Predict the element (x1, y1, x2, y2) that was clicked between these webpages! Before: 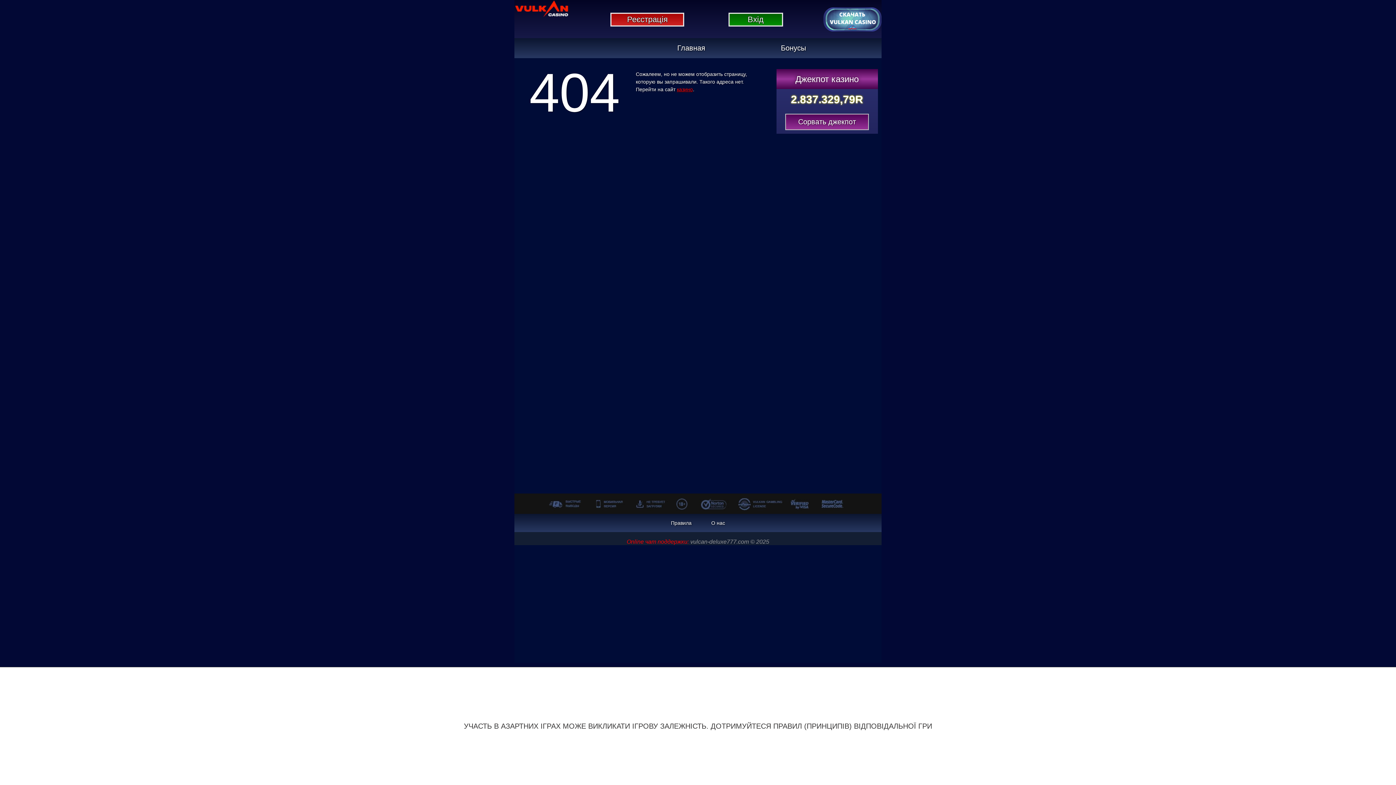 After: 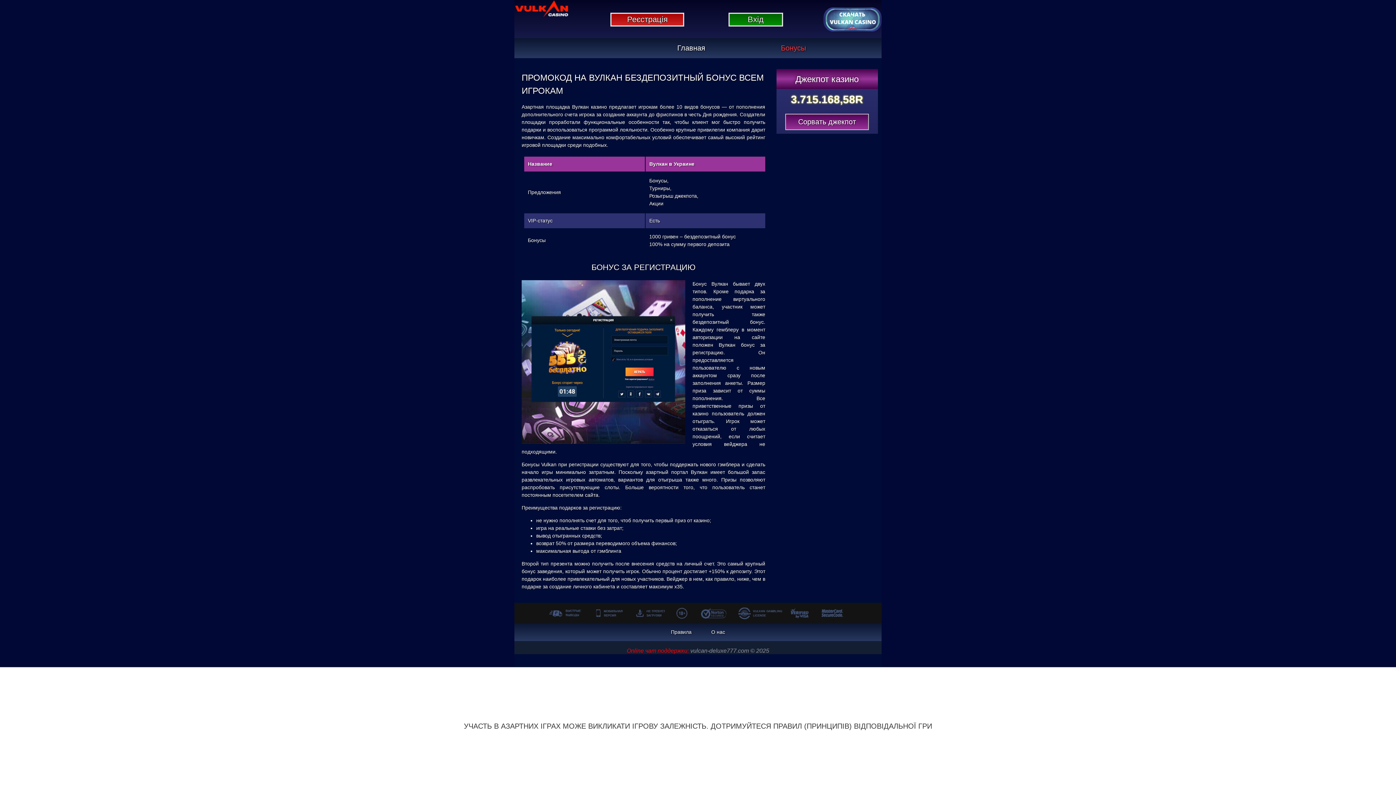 Action: label: Бонусы bbox: (781, 44, 806, 52)